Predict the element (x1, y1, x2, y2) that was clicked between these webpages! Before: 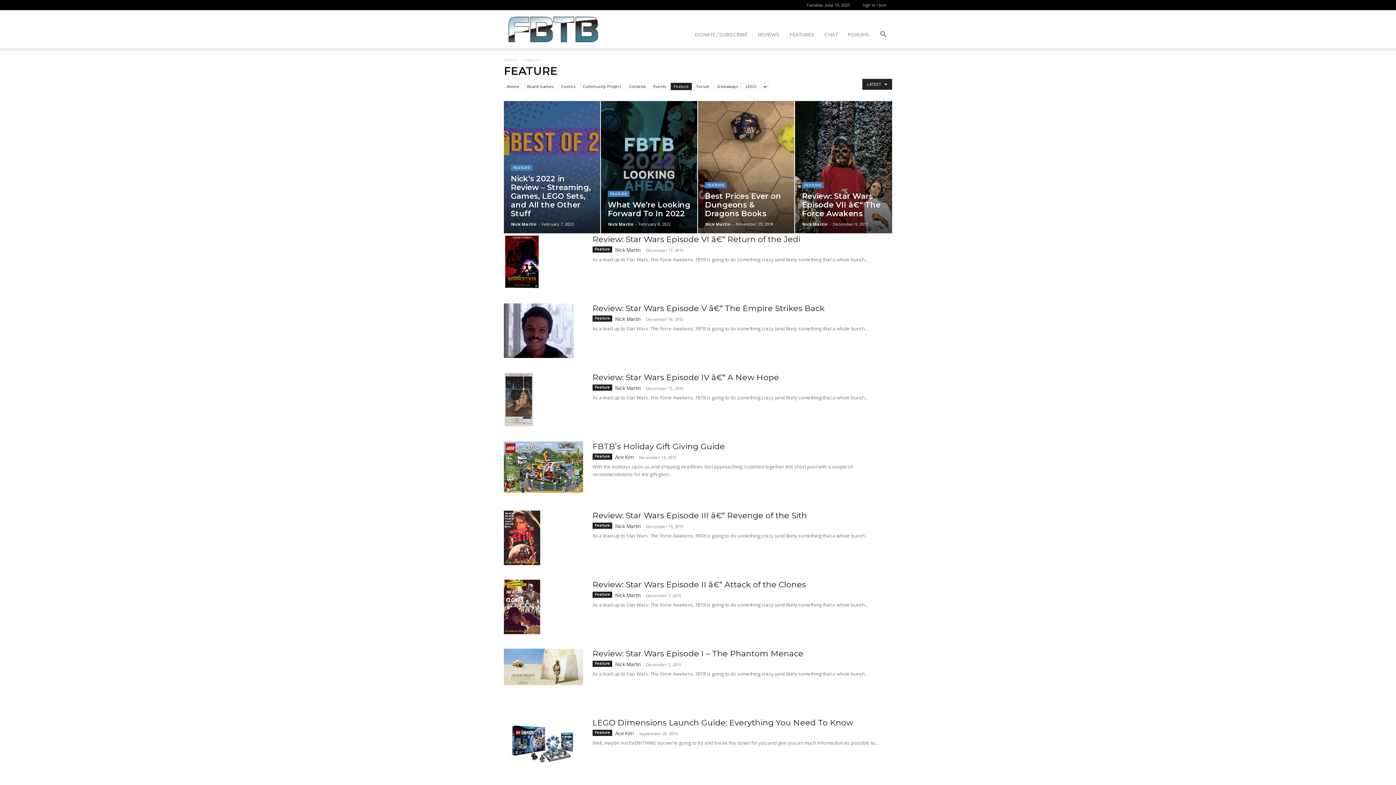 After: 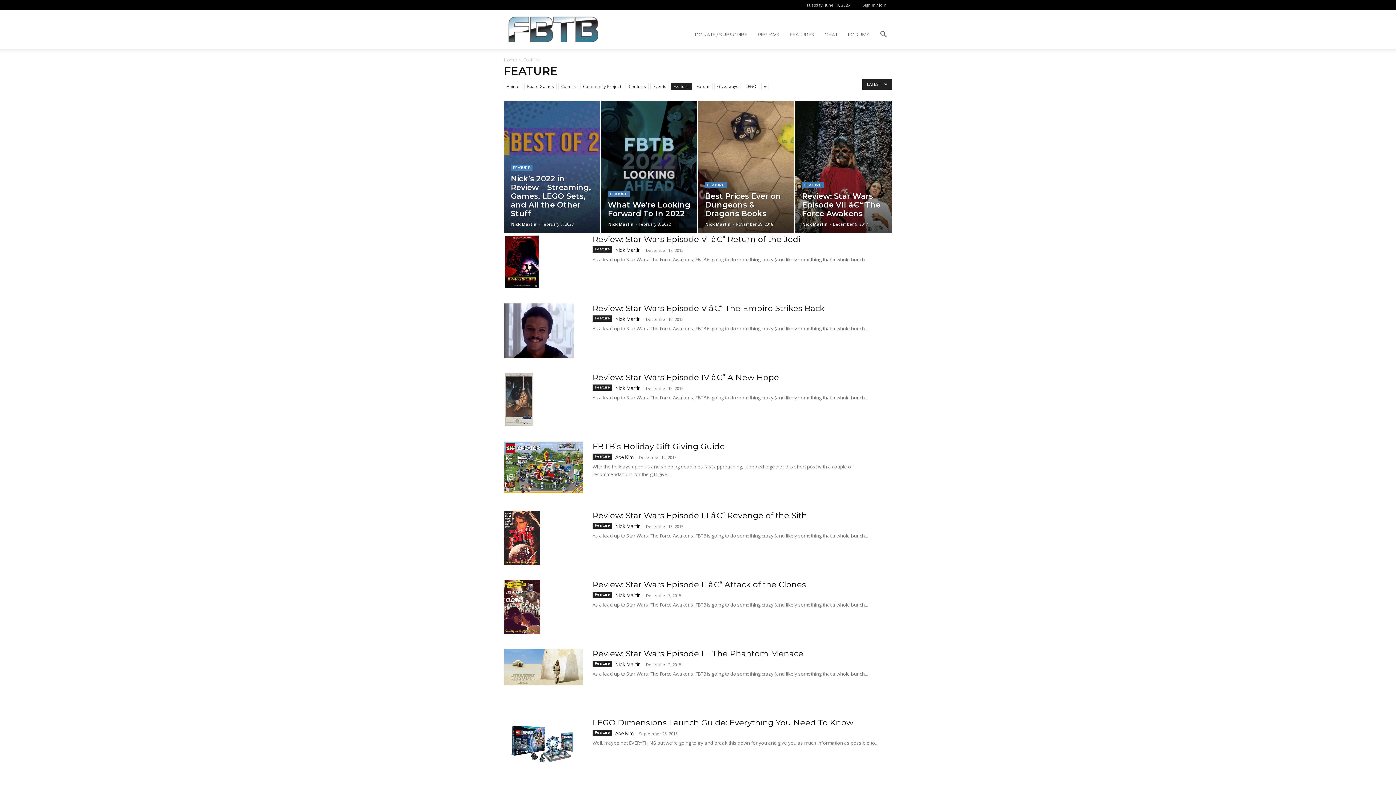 Action: bbox: (592, 592, 612, 598) label: Feature